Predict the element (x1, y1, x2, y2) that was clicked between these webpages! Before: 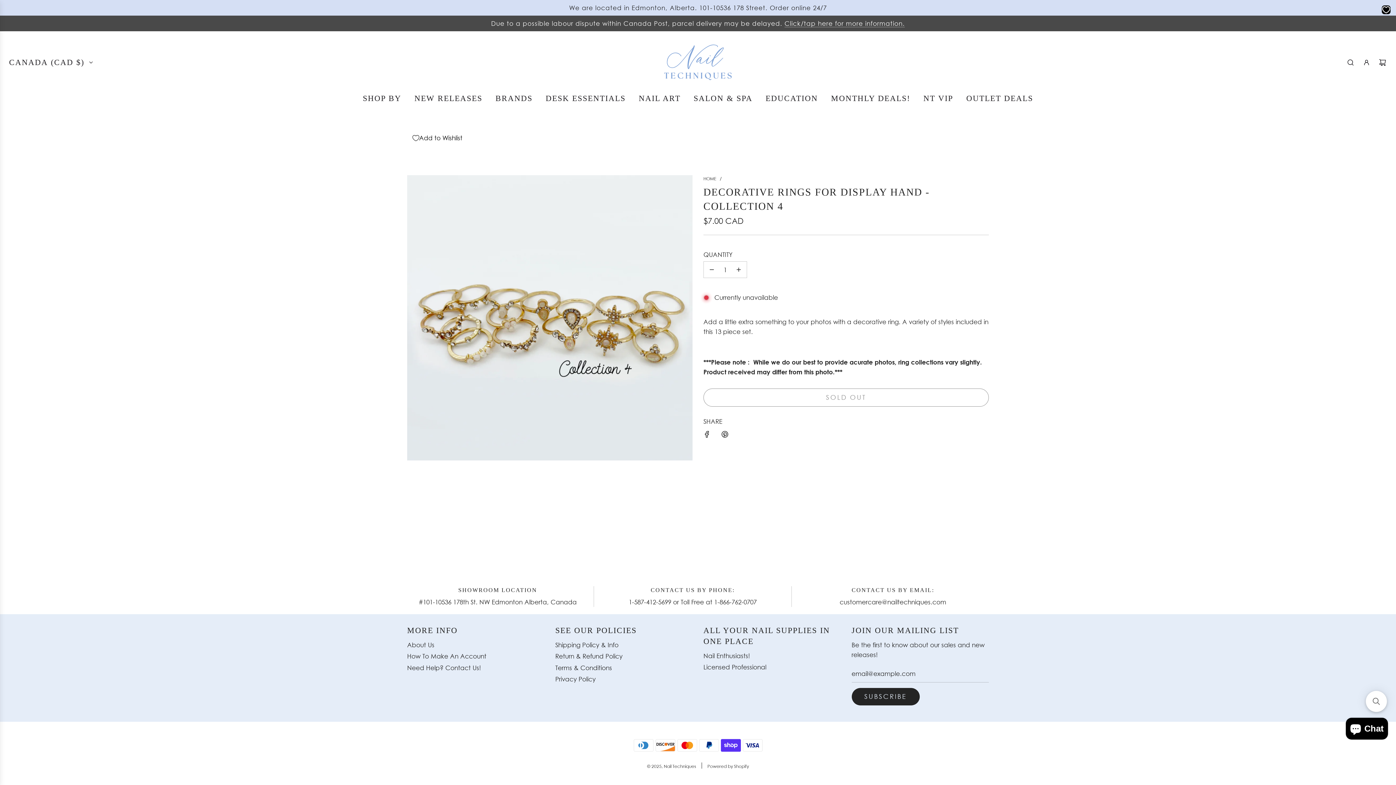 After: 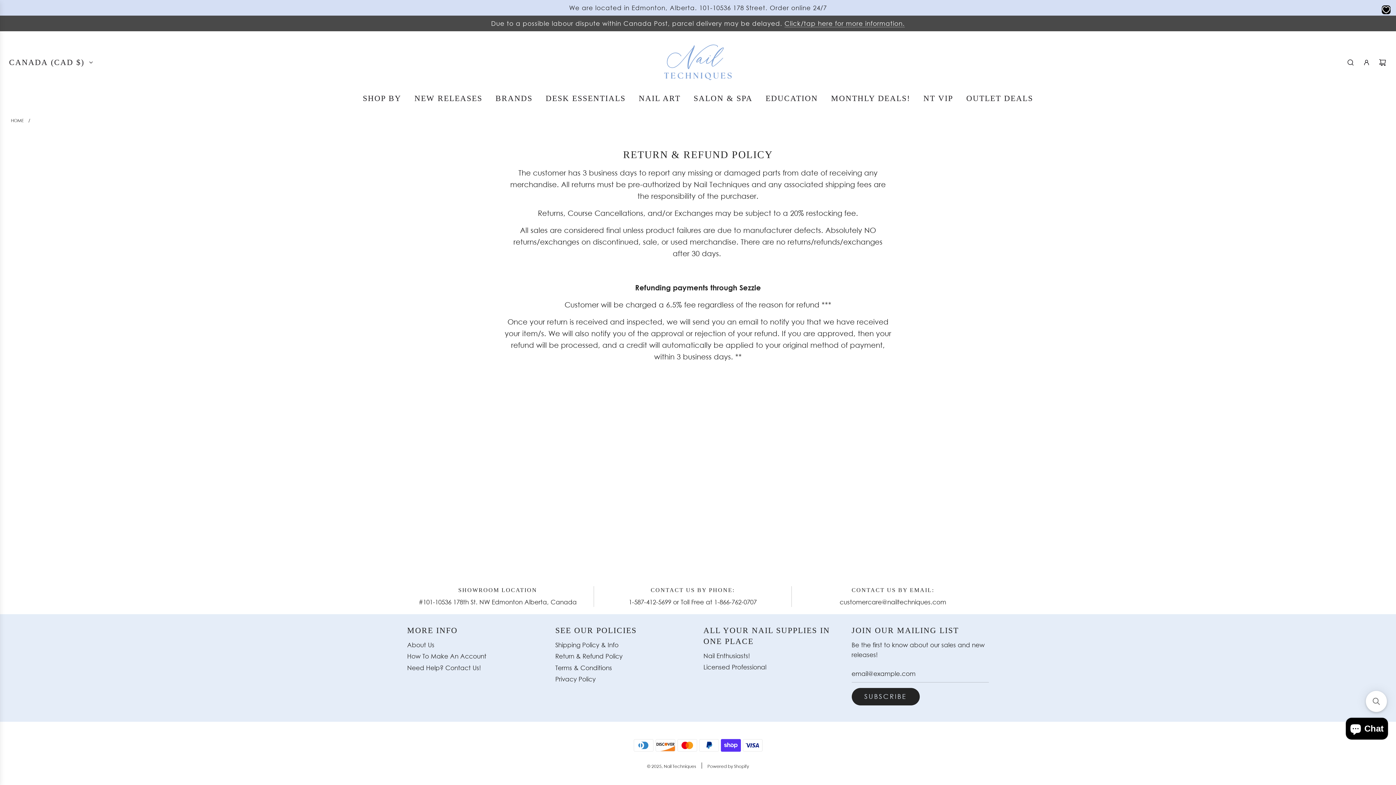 Action: label: Return & Refund Policy bbox: (555, 652, 622, 660)